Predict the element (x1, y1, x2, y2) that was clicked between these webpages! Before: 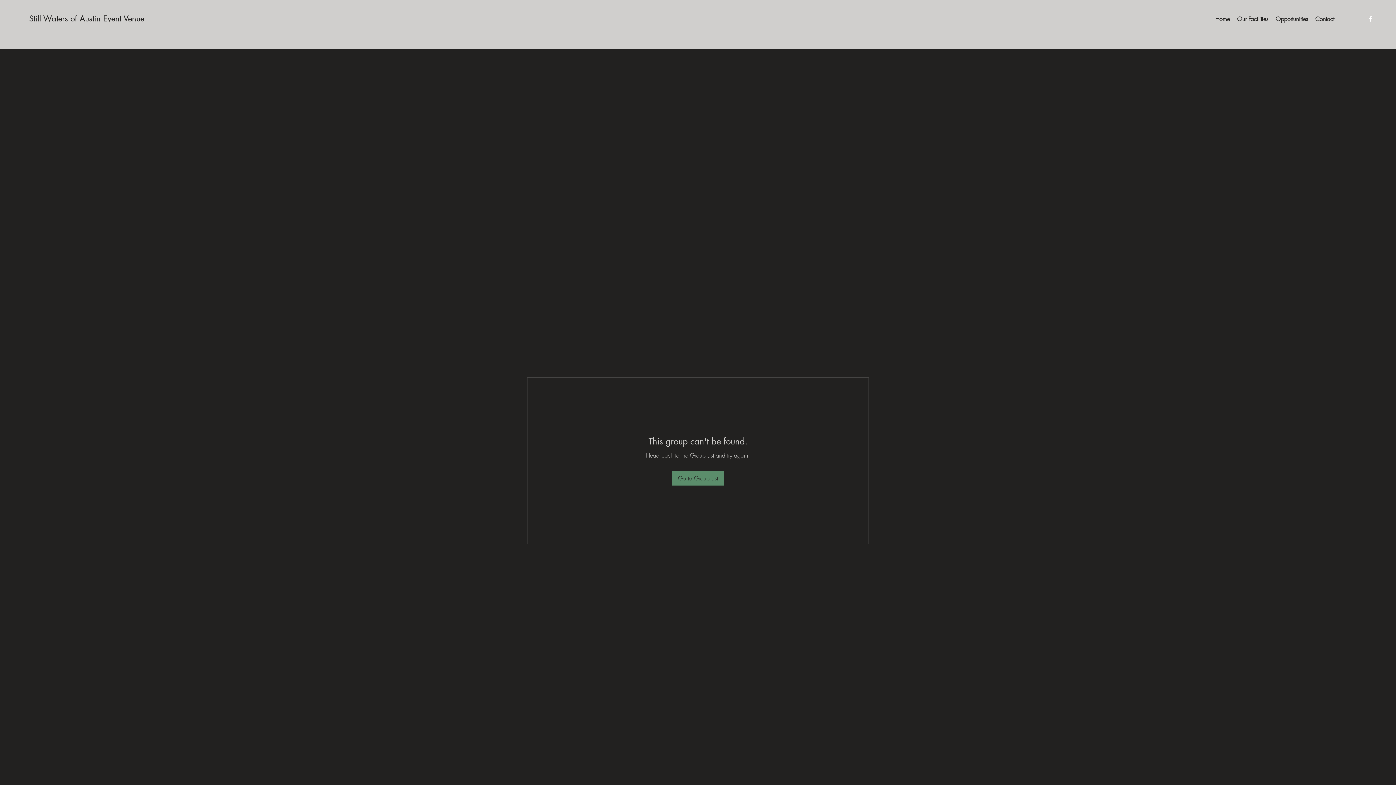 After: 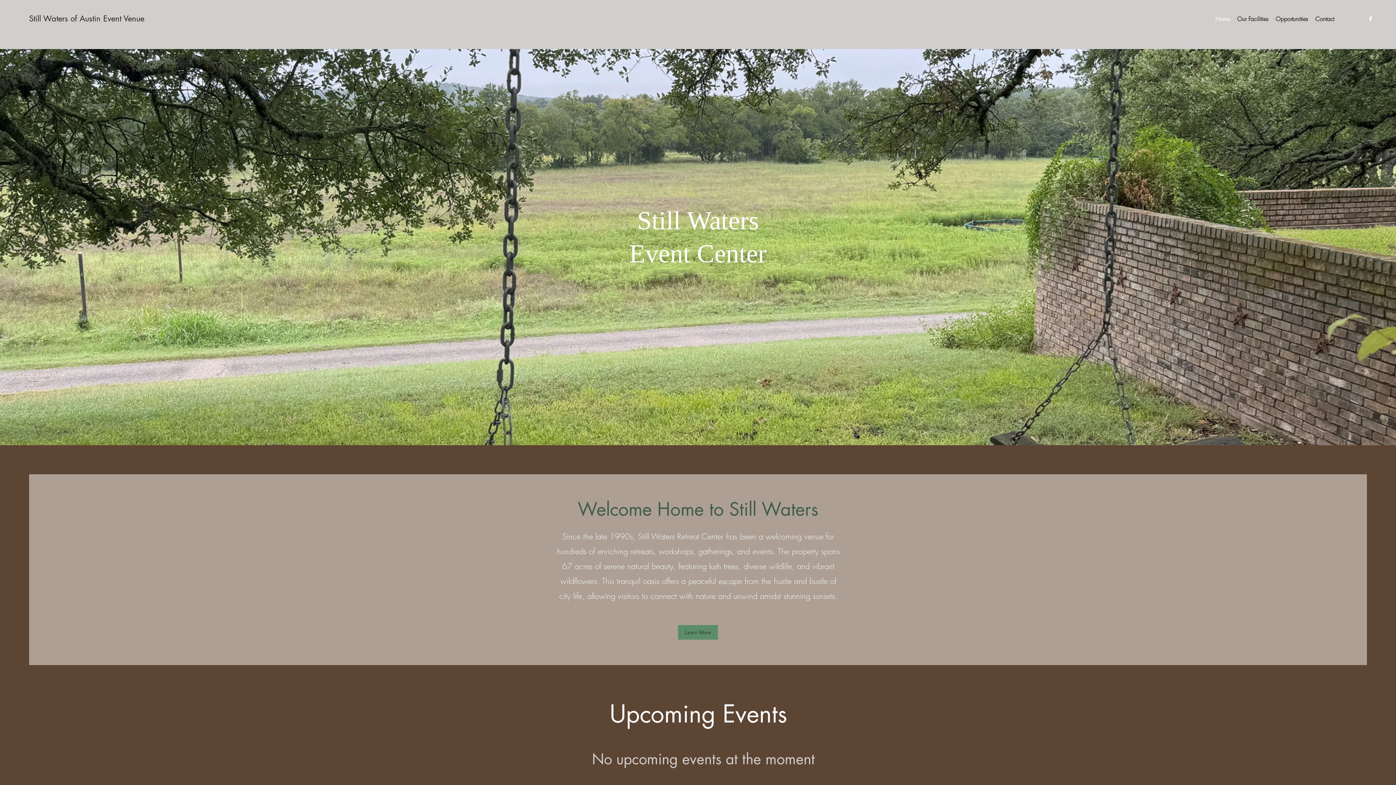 Action: label: Still Waters of Austin Event Venue bbox: (29, 13, 144, 23)